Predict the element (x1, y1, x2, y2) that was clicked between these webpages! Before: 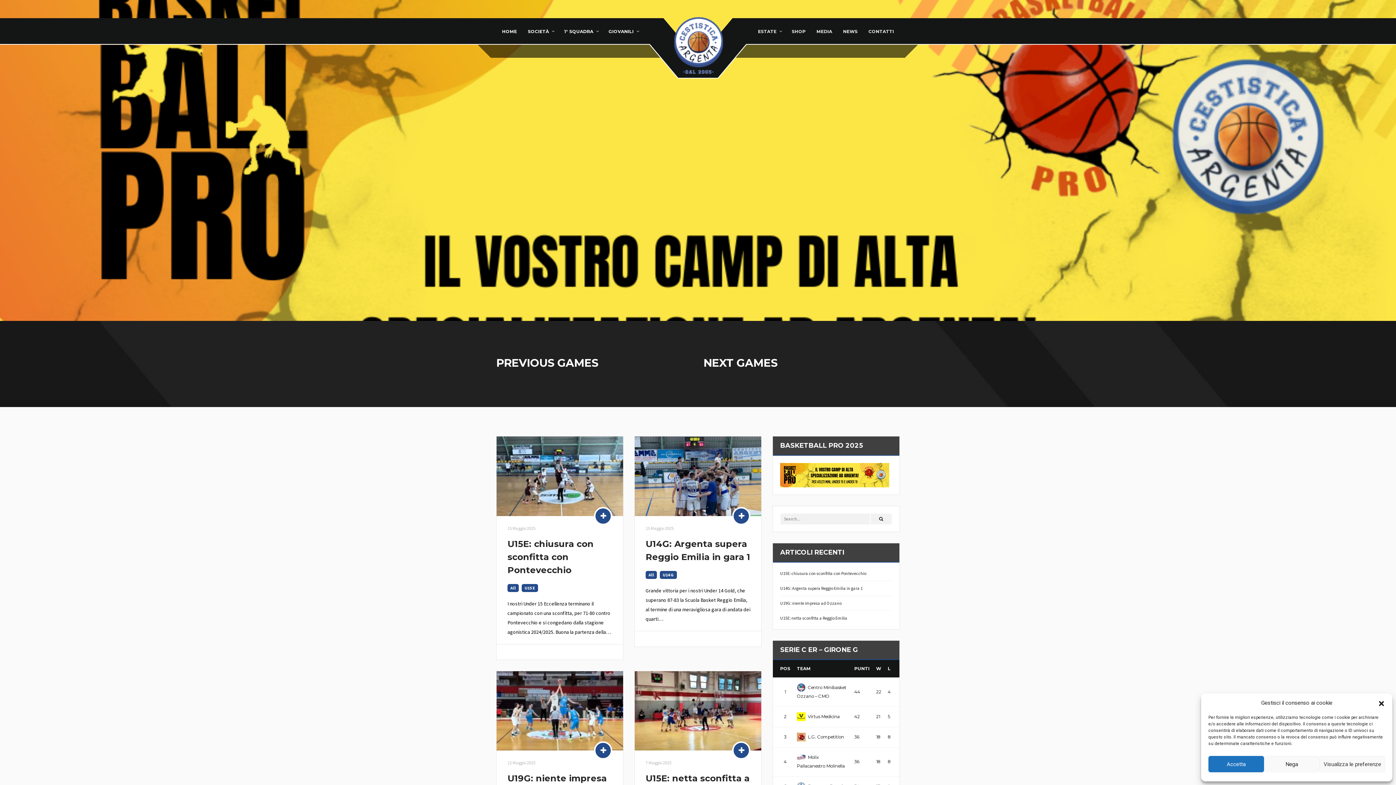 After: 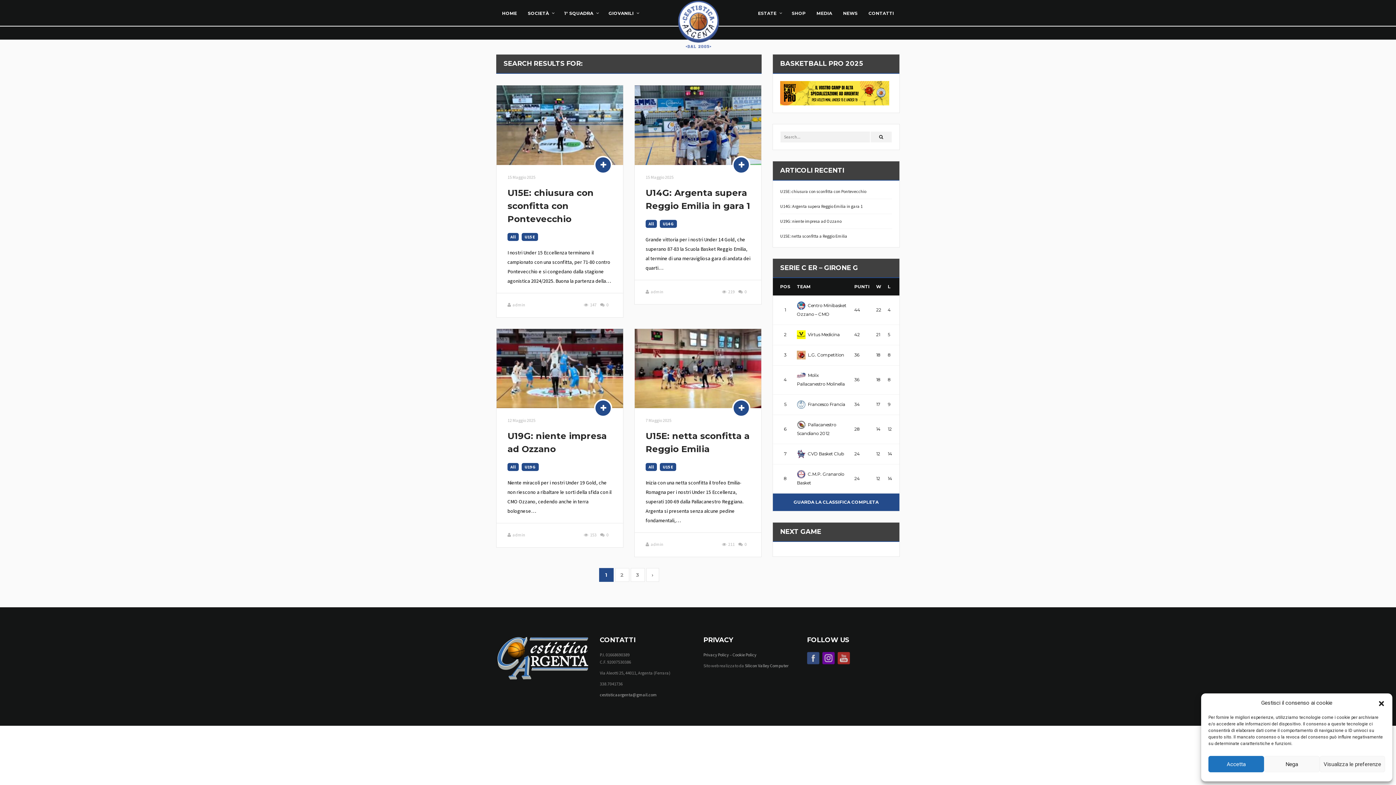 Action: bbox: (870, 513, 892, 524)